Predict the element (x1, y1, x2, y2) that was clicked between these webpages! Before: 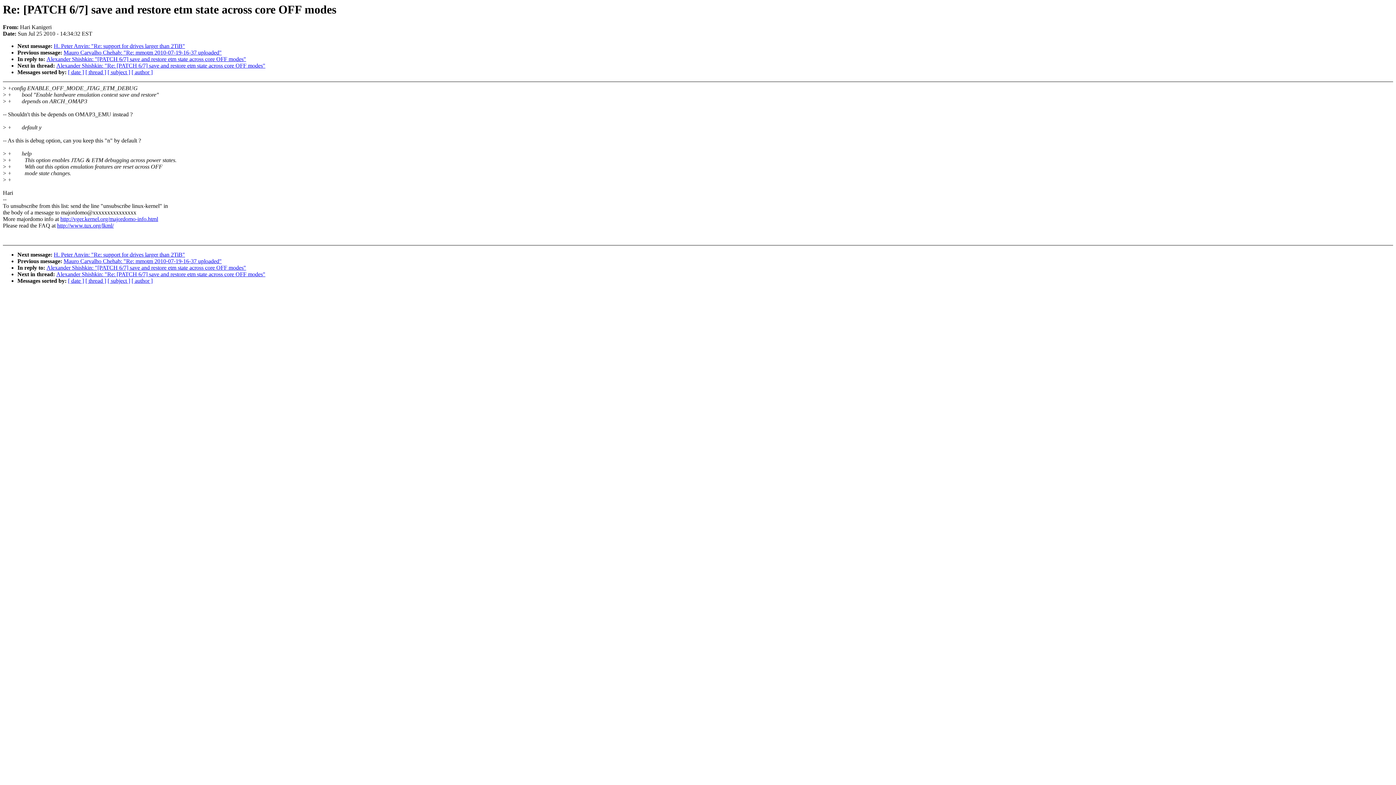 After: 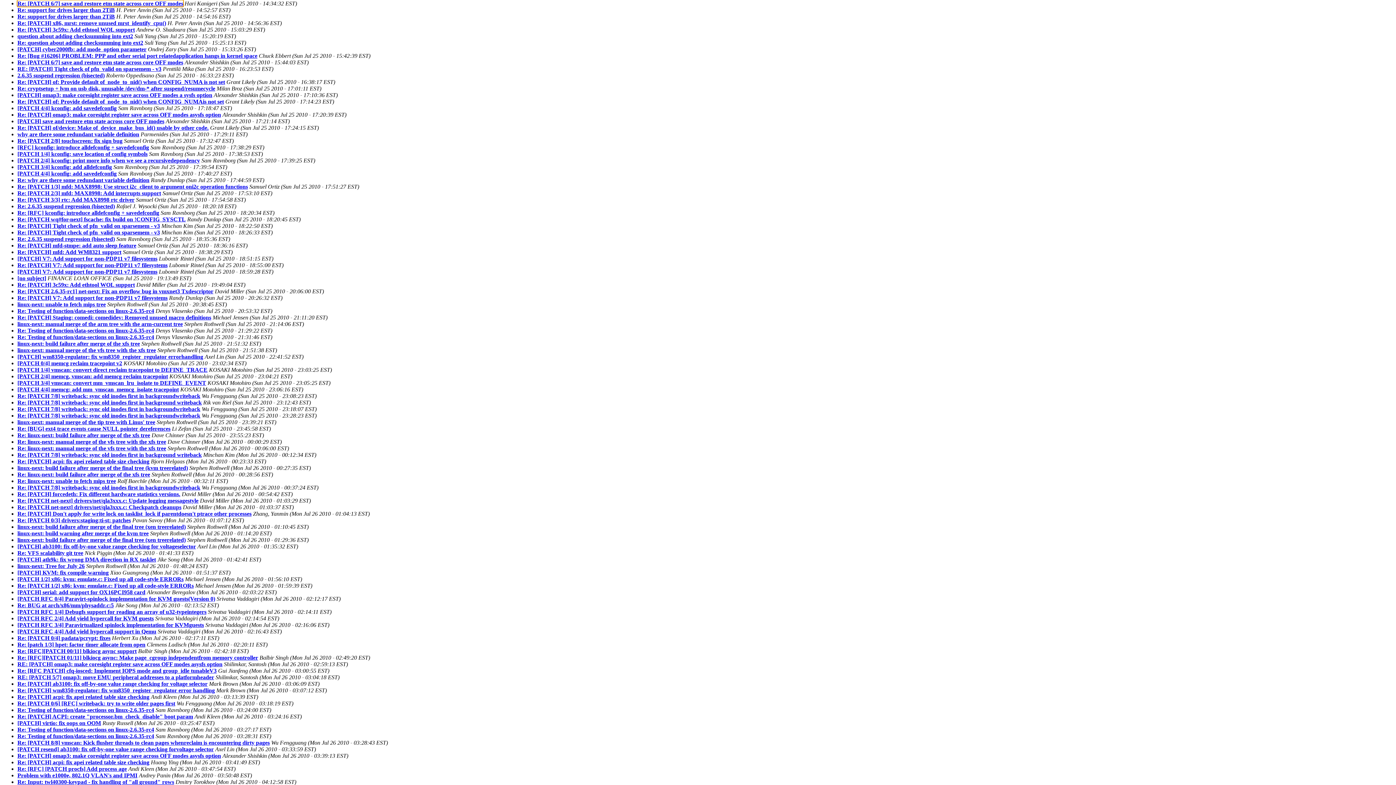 Action: label: [ date ] bbox: (68, 277, 84, 284)